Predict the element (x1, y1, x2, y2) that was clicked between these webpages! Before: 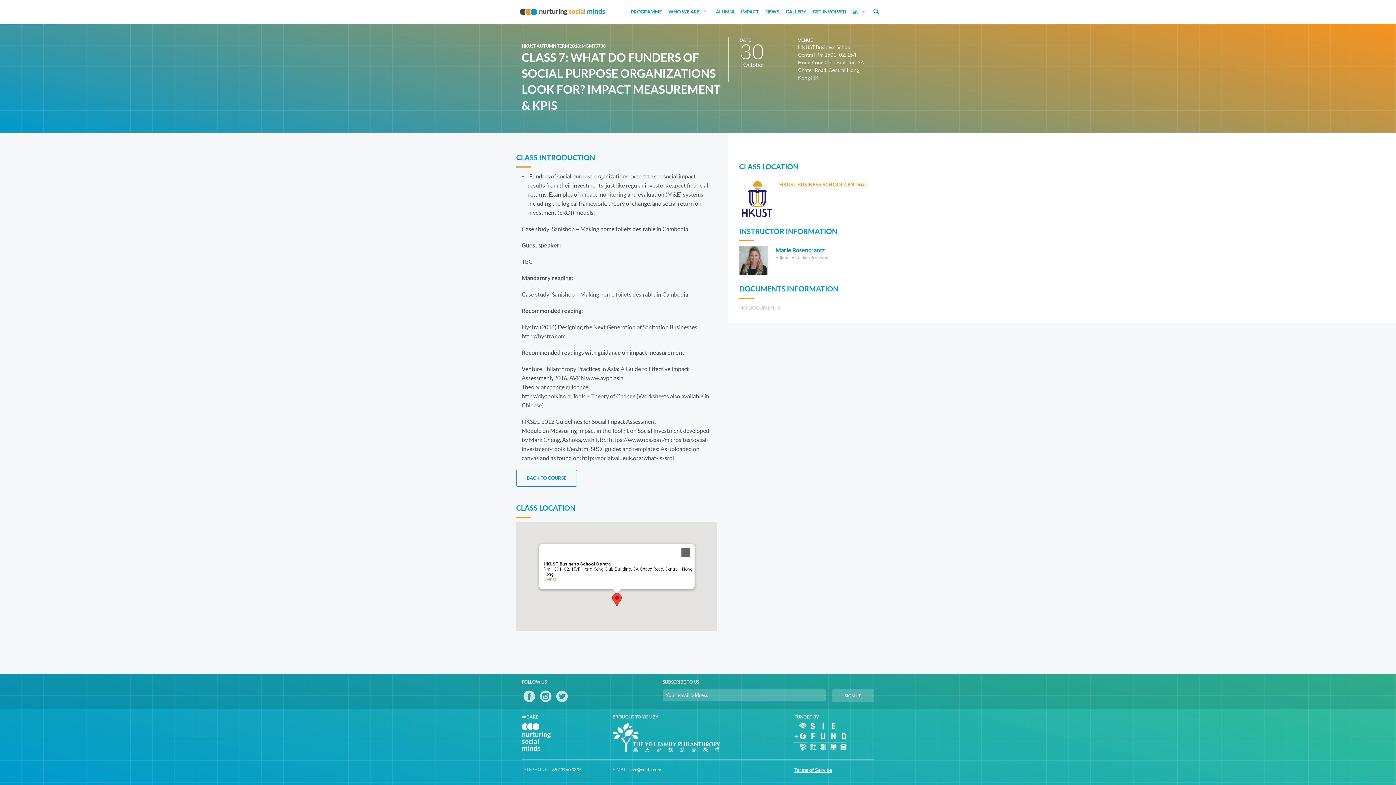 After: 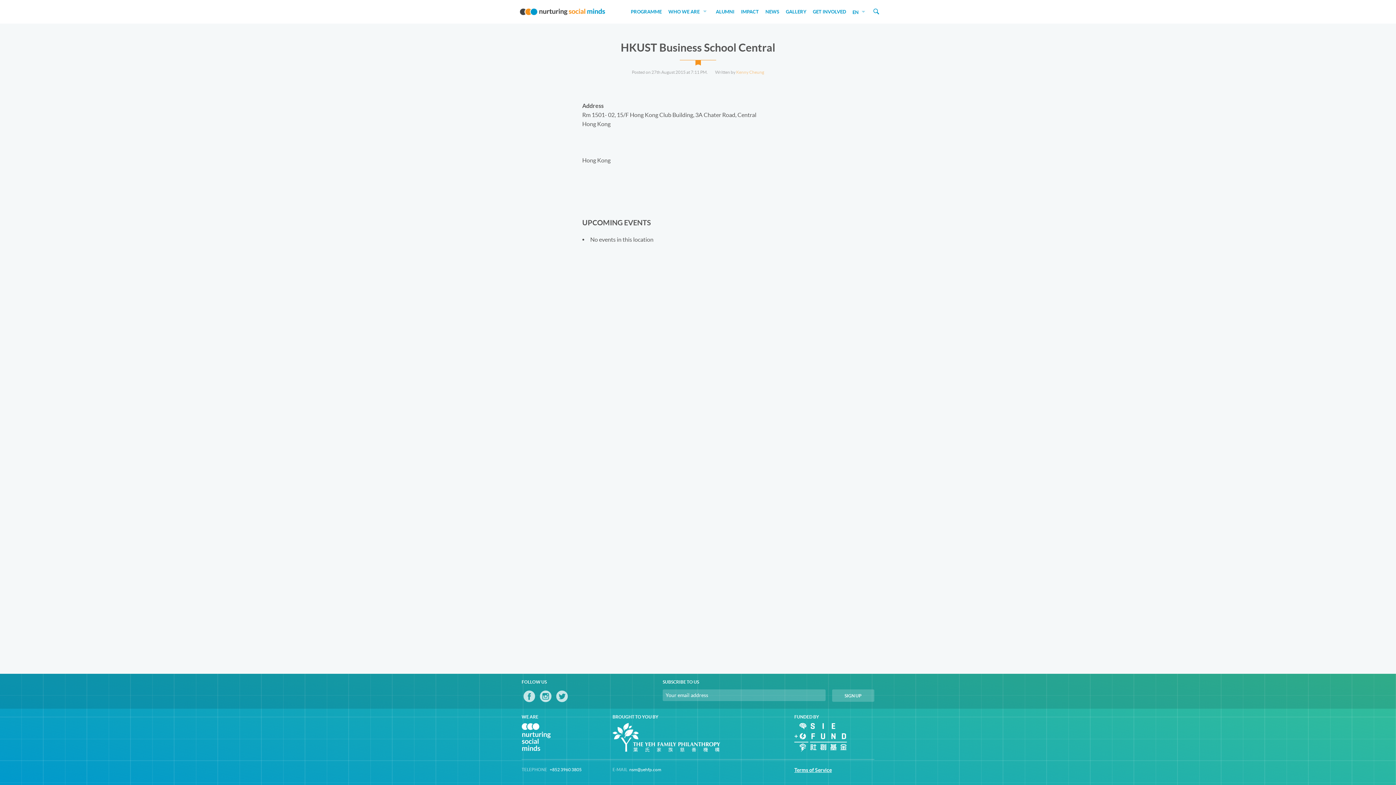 Action: label: Events bbox: (543, 577, 556, 582)